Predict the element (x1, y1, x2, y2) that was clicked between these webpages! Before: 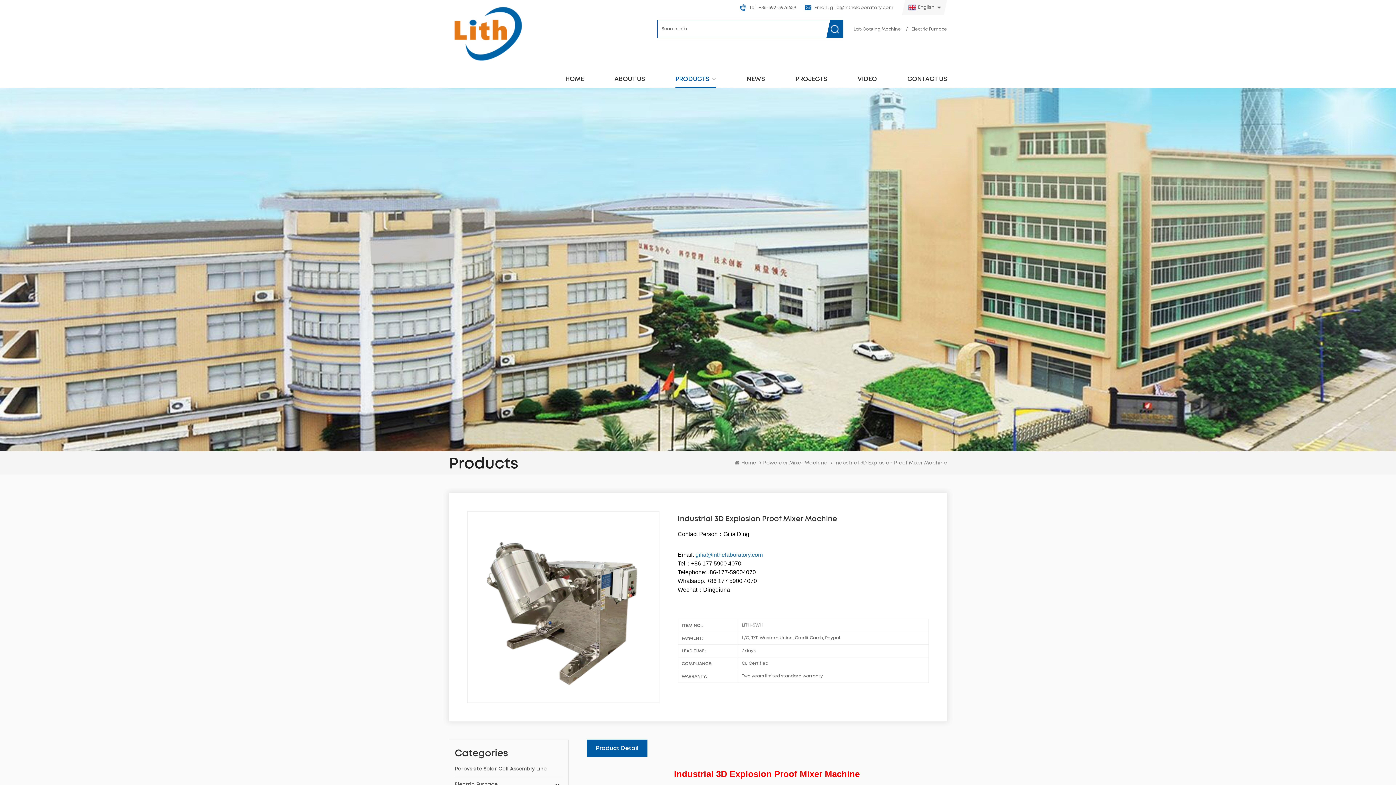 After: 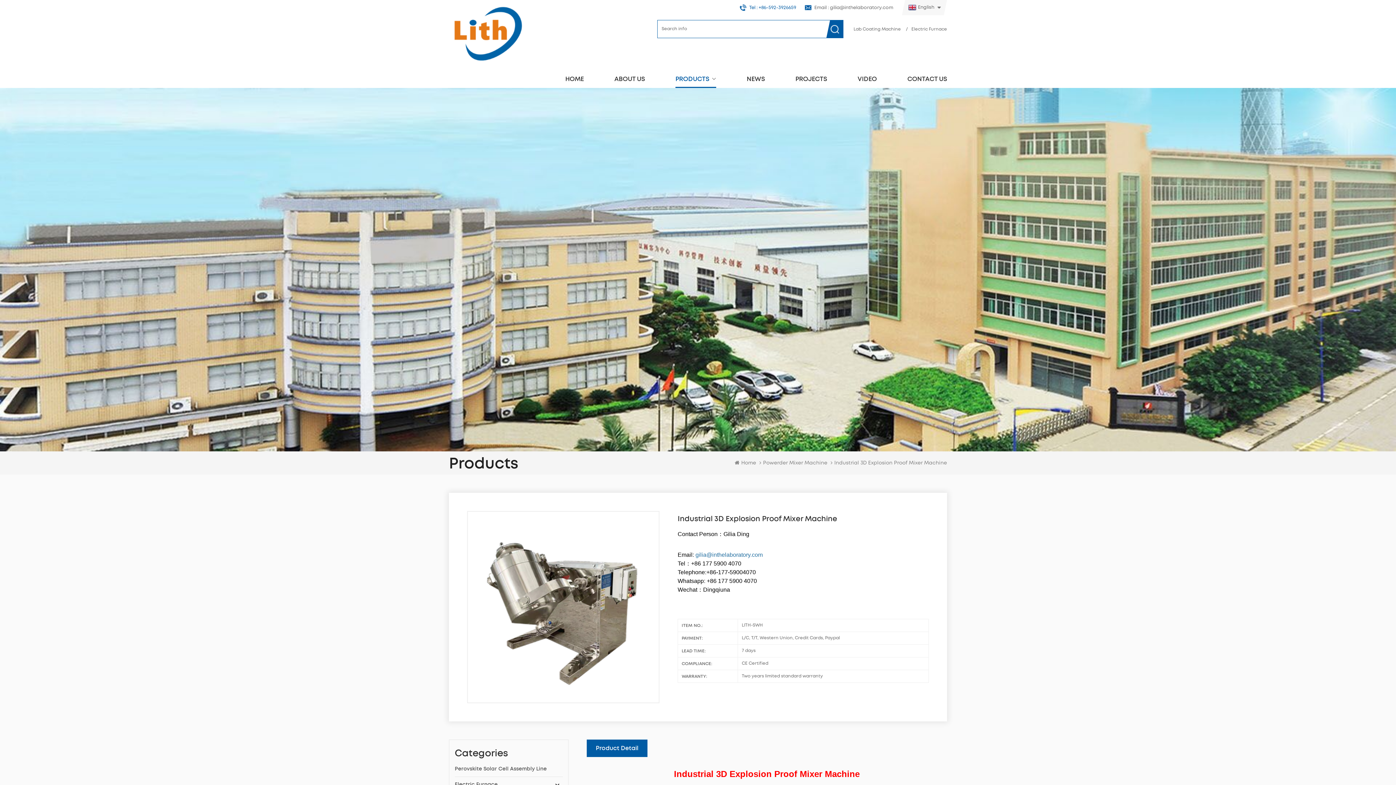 Action: bbox: (740, 0, 796, 15) label: Tel : +86-592-3926659